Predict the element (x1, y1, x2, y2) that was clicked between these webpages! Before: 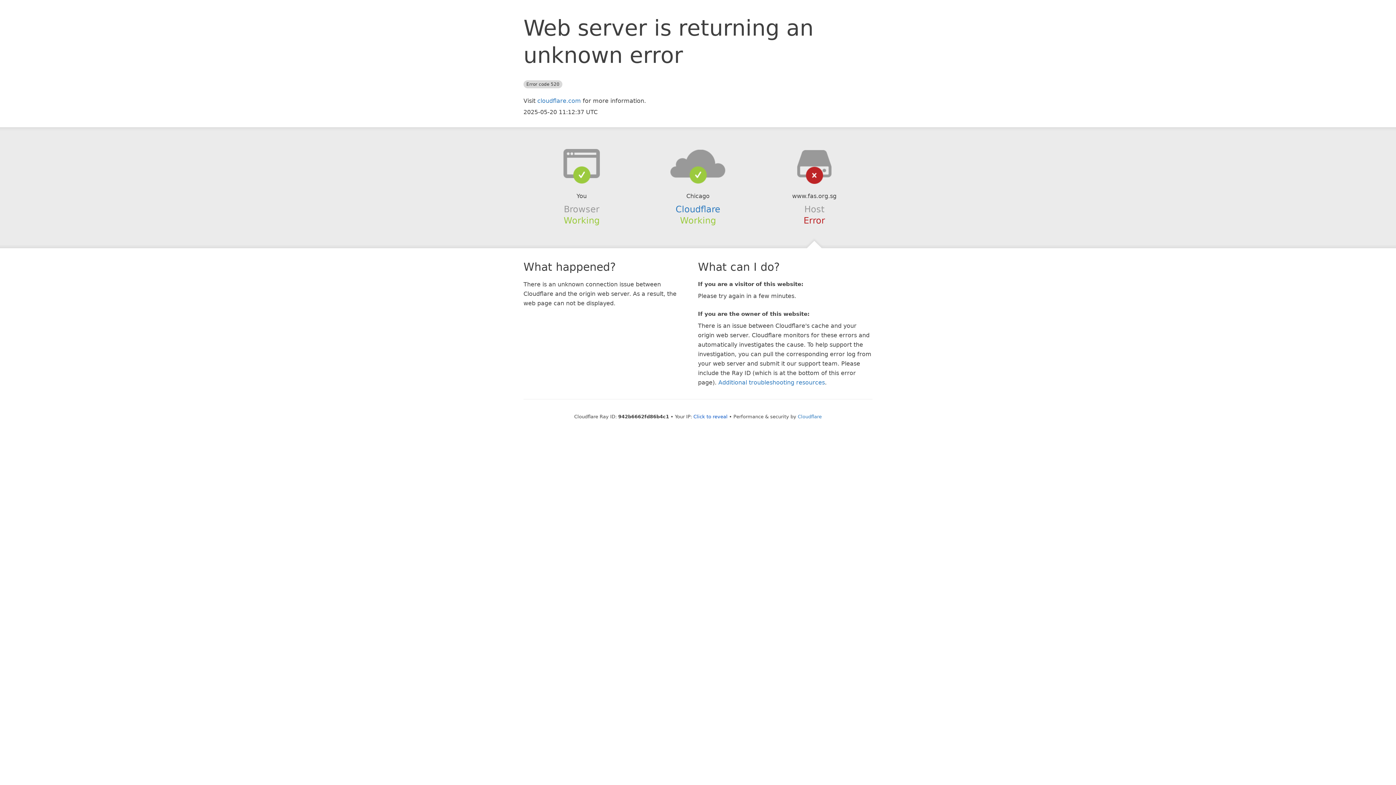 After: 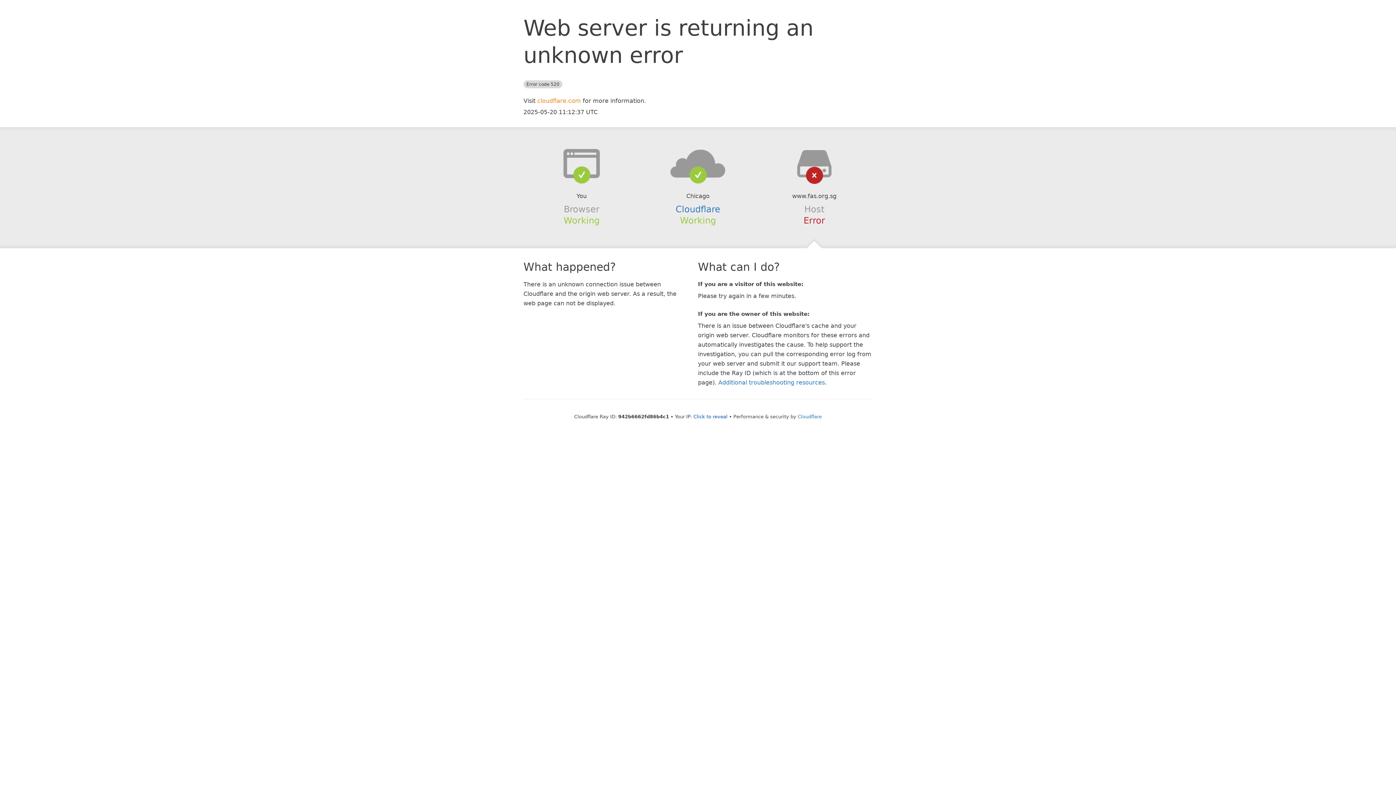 Action: label: cloudflare.com bbox: (537, 97, 581, 104)